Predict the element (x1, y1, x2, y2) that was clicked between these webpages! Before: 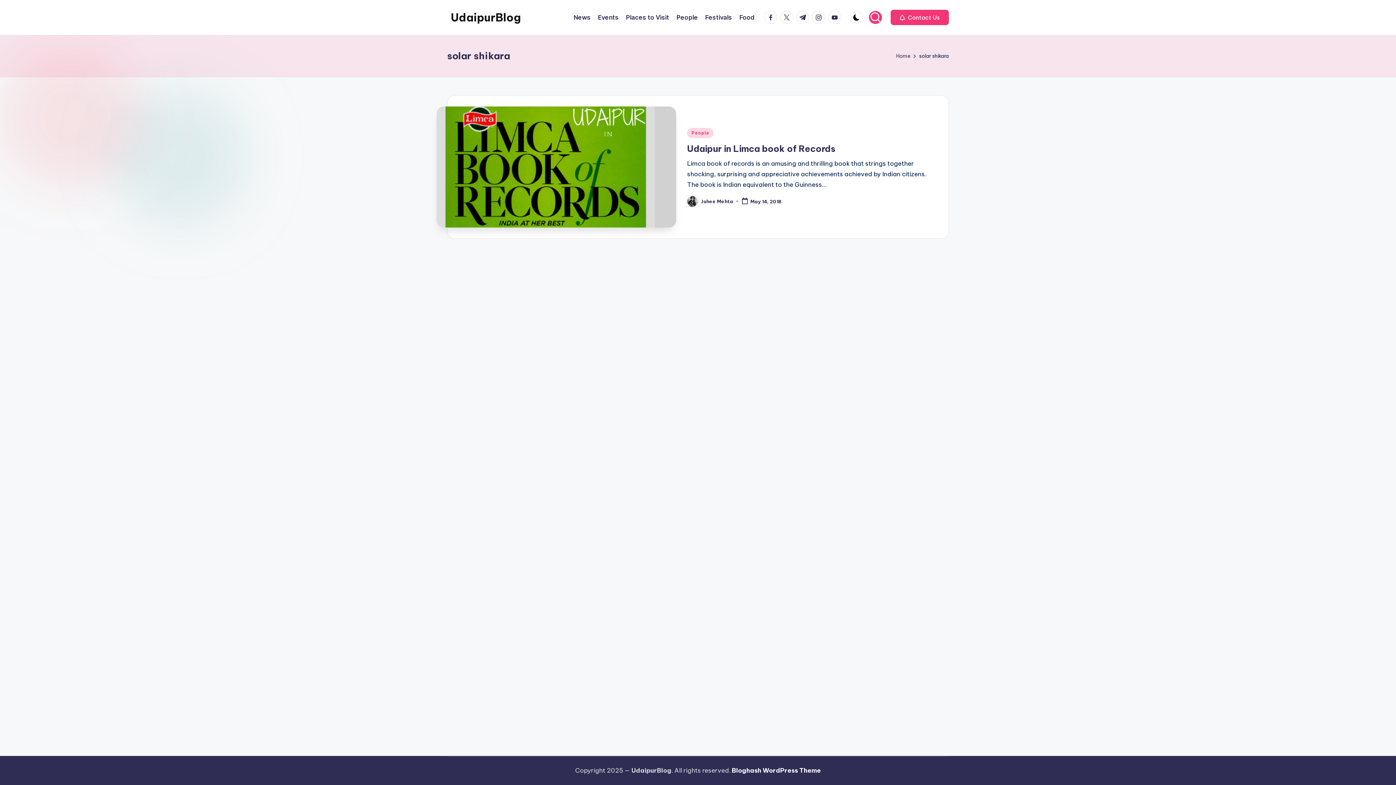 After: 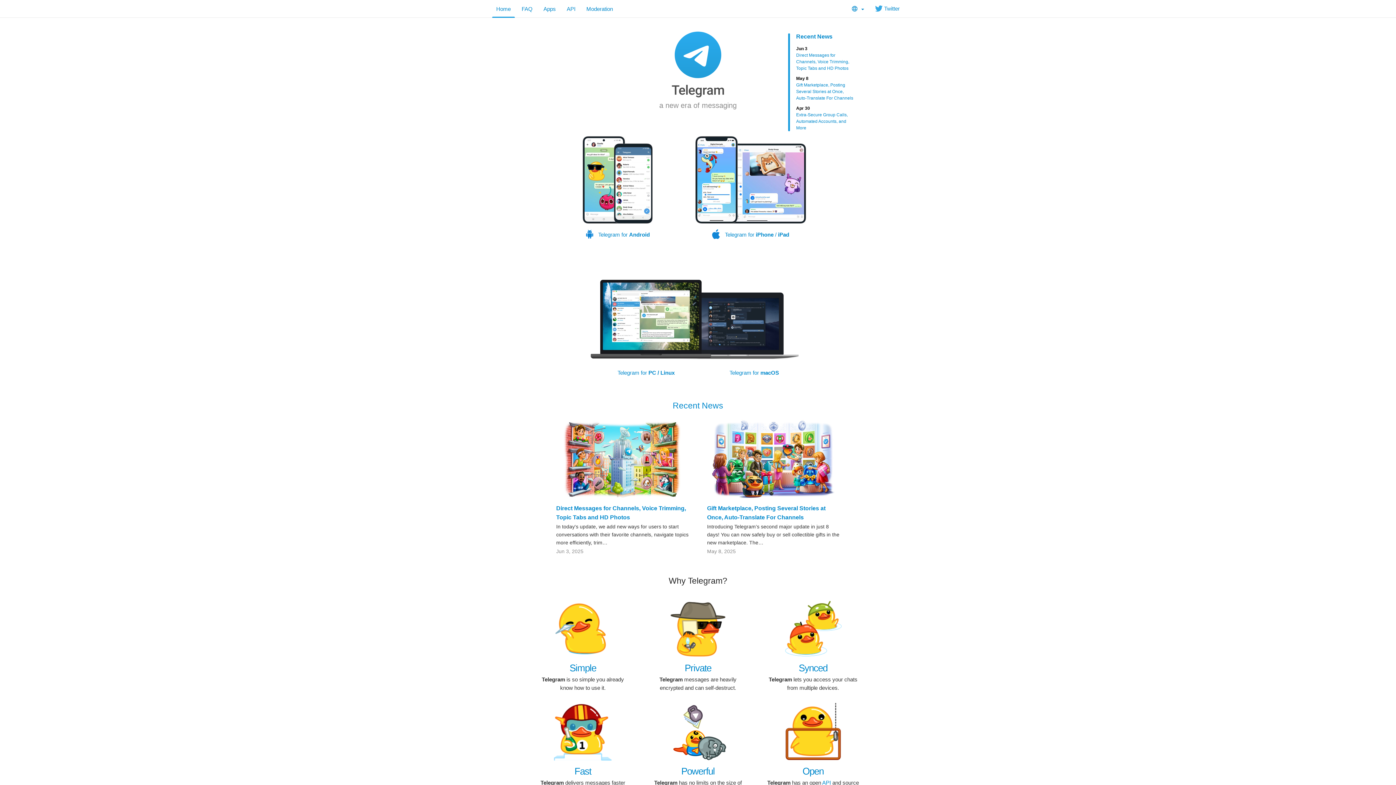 Action: label: t.me bbox: (796, 10, 812, 24)